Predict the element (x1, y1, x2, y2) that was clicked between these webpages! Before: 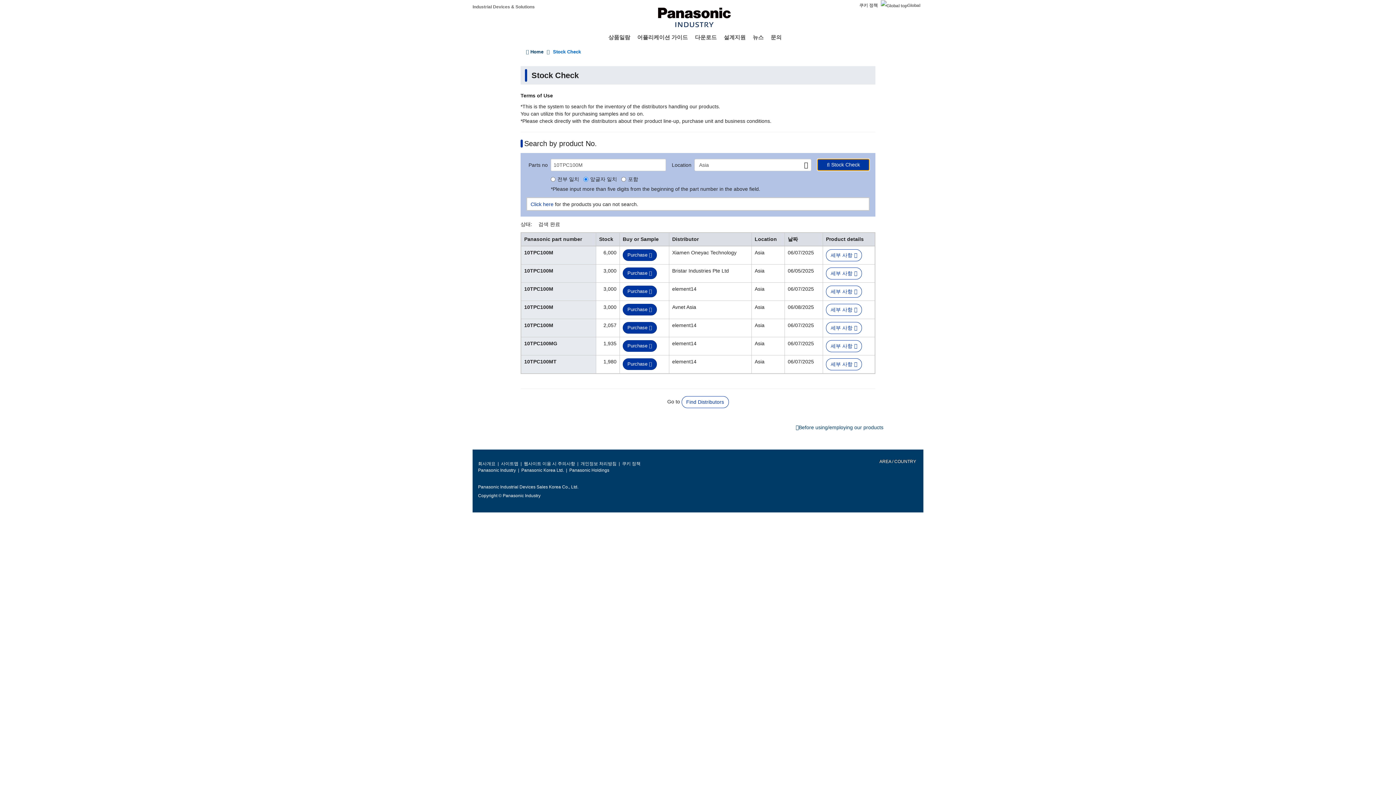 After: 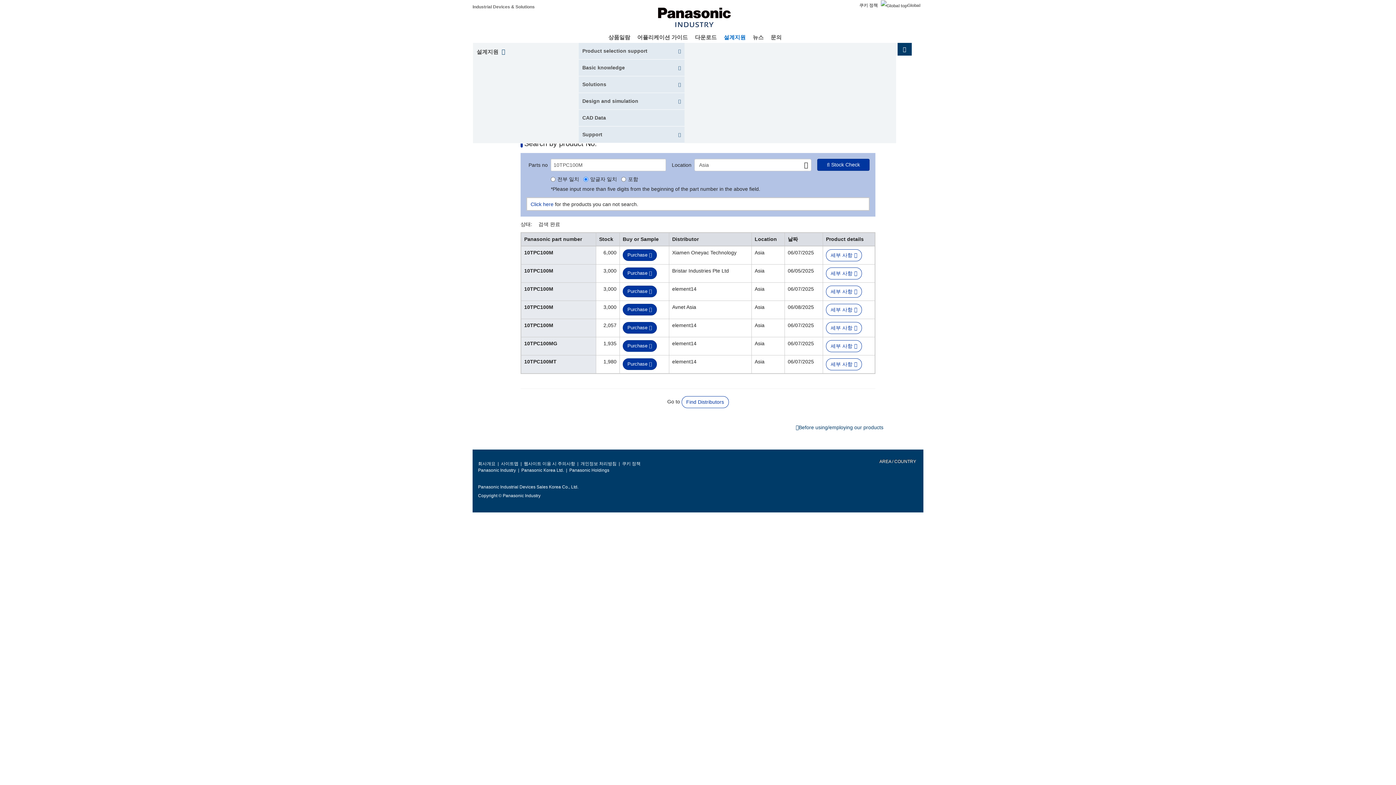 Action: label: 설계지원 bbox: (724, 33, 745, 40)